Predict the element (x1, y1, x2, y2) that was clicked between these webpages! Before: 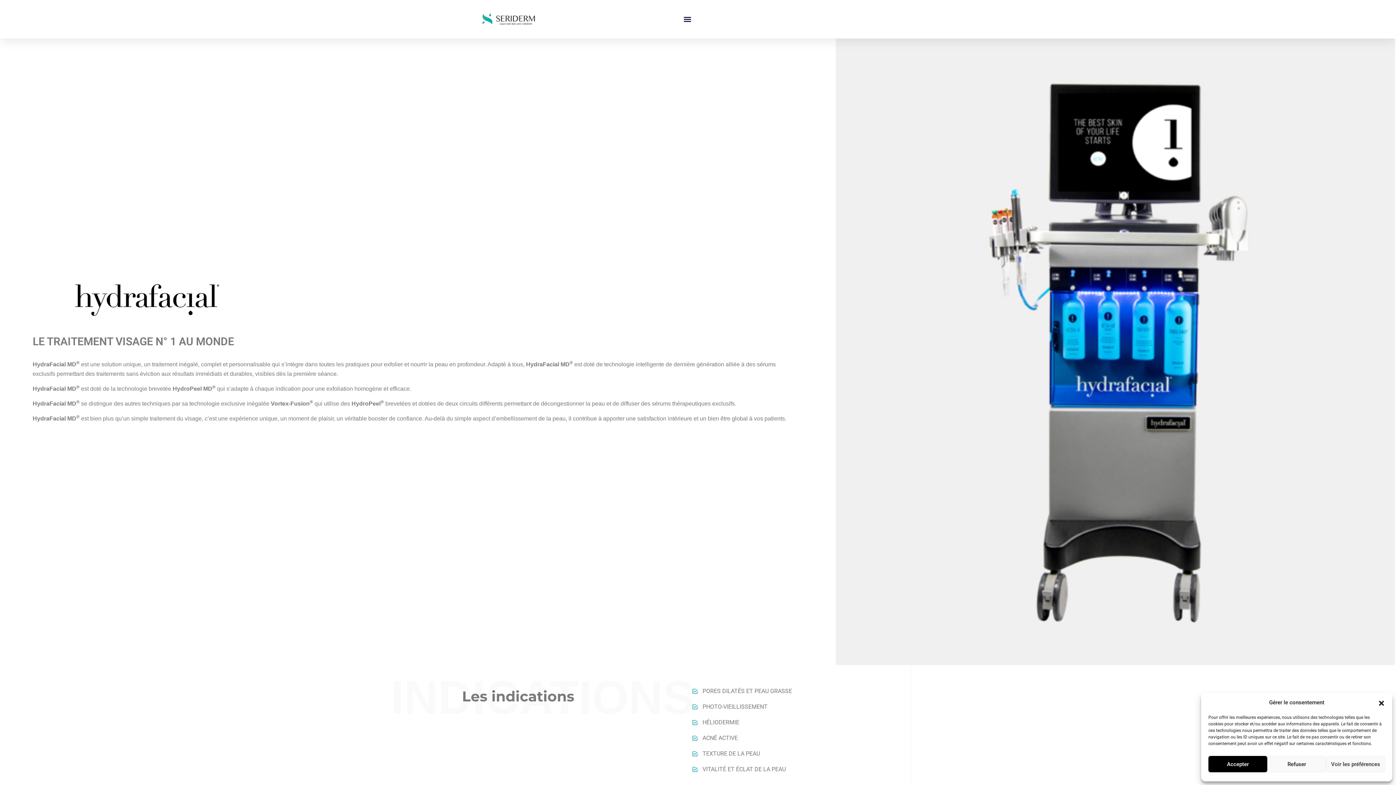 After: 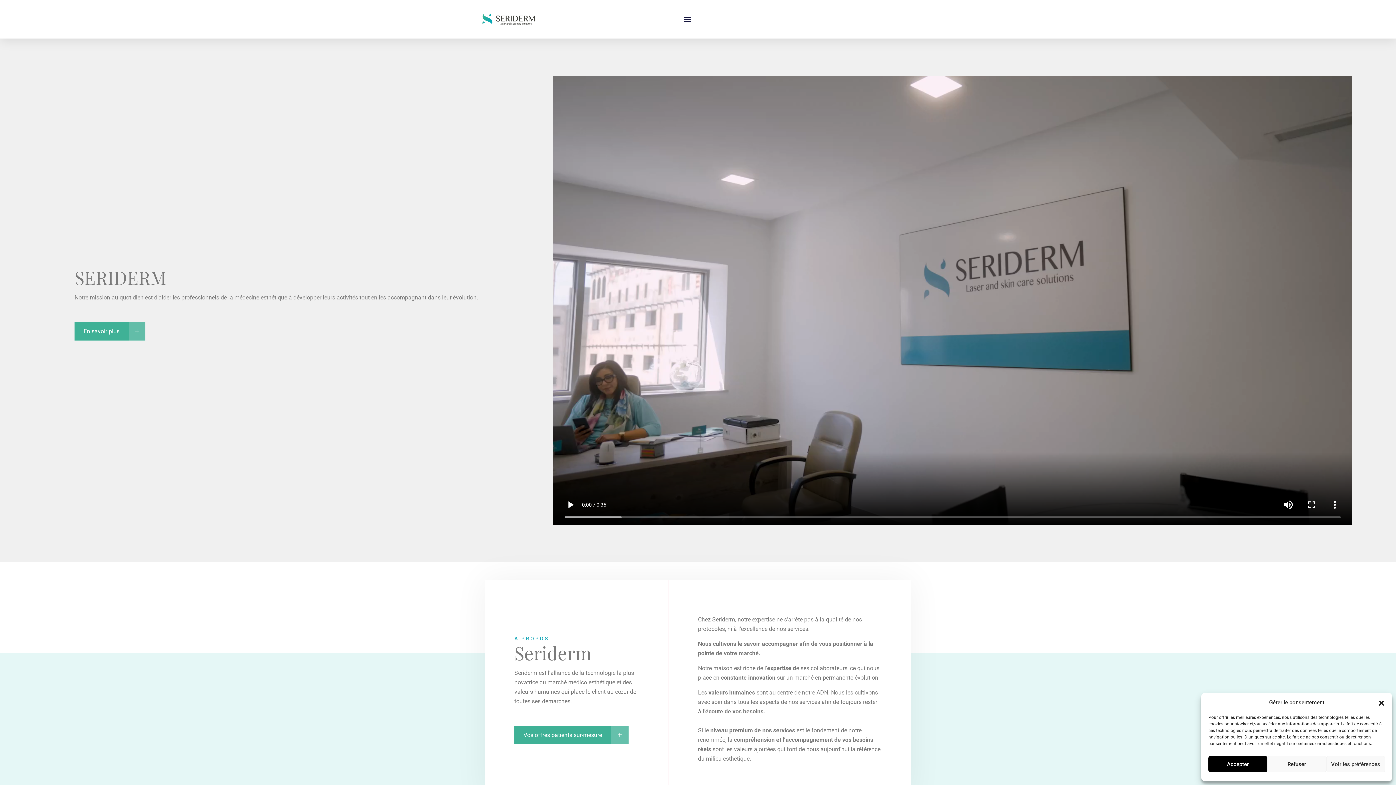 Action: bbox: (480, 5, 538, 33)